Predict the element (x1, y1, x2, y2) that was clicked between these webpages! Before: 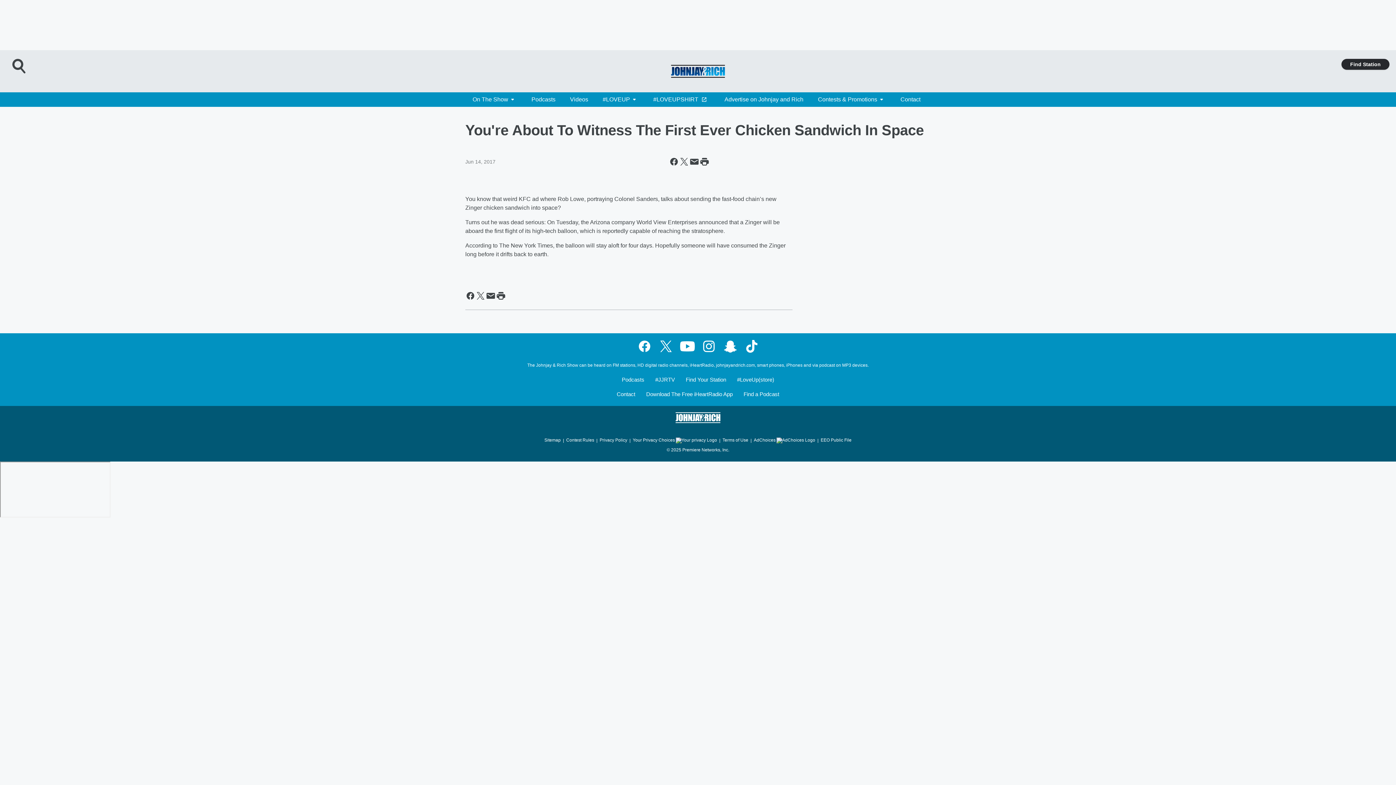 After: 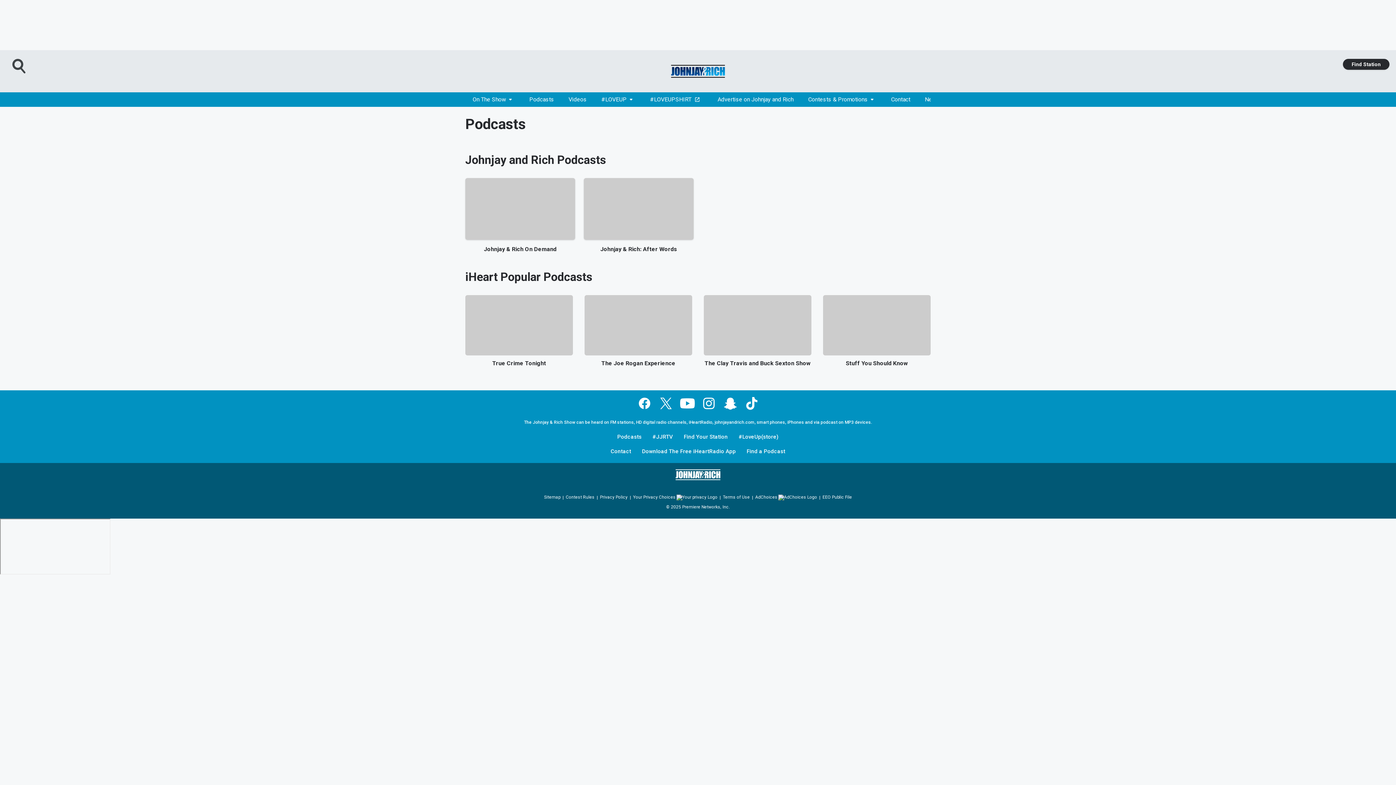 Action: bbox: (622, 377, 648, 391) label: Podcasts